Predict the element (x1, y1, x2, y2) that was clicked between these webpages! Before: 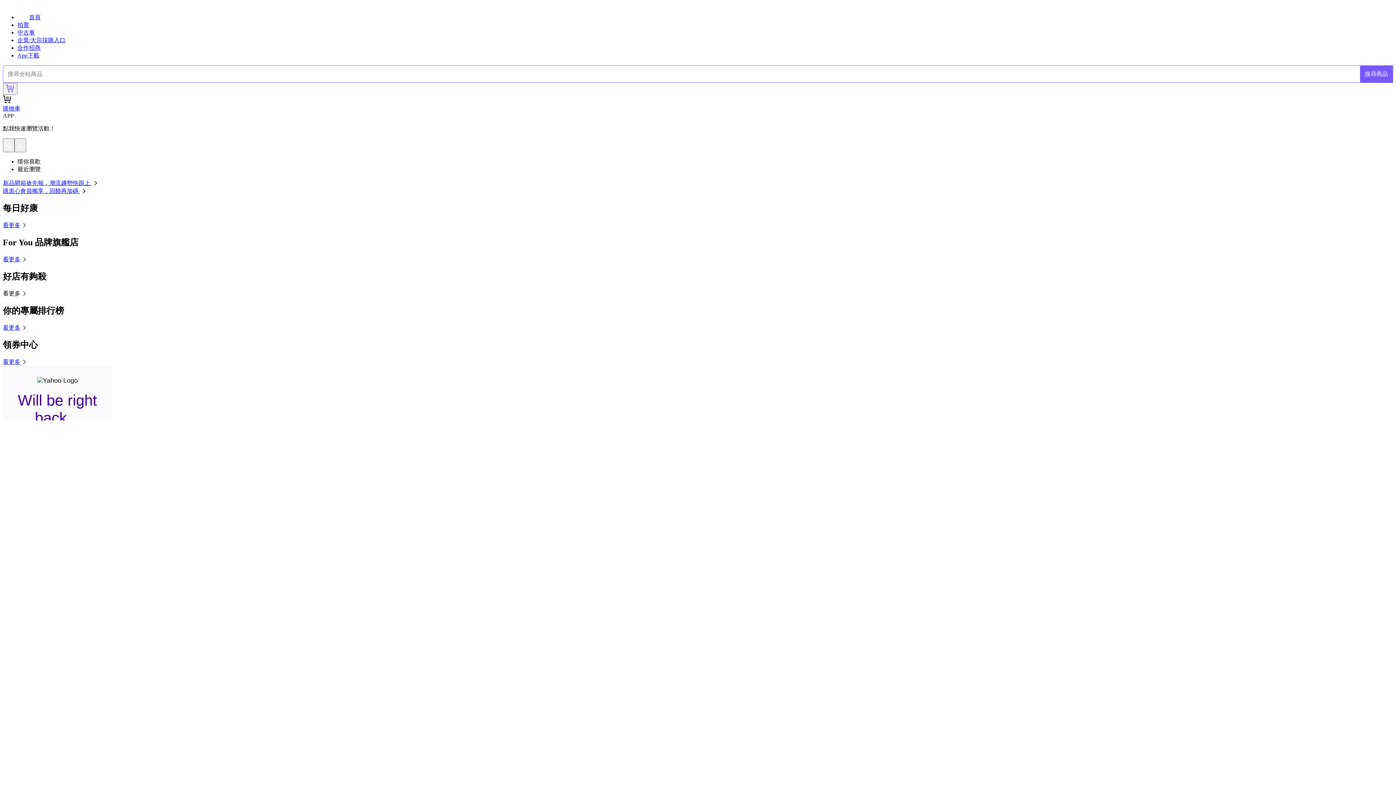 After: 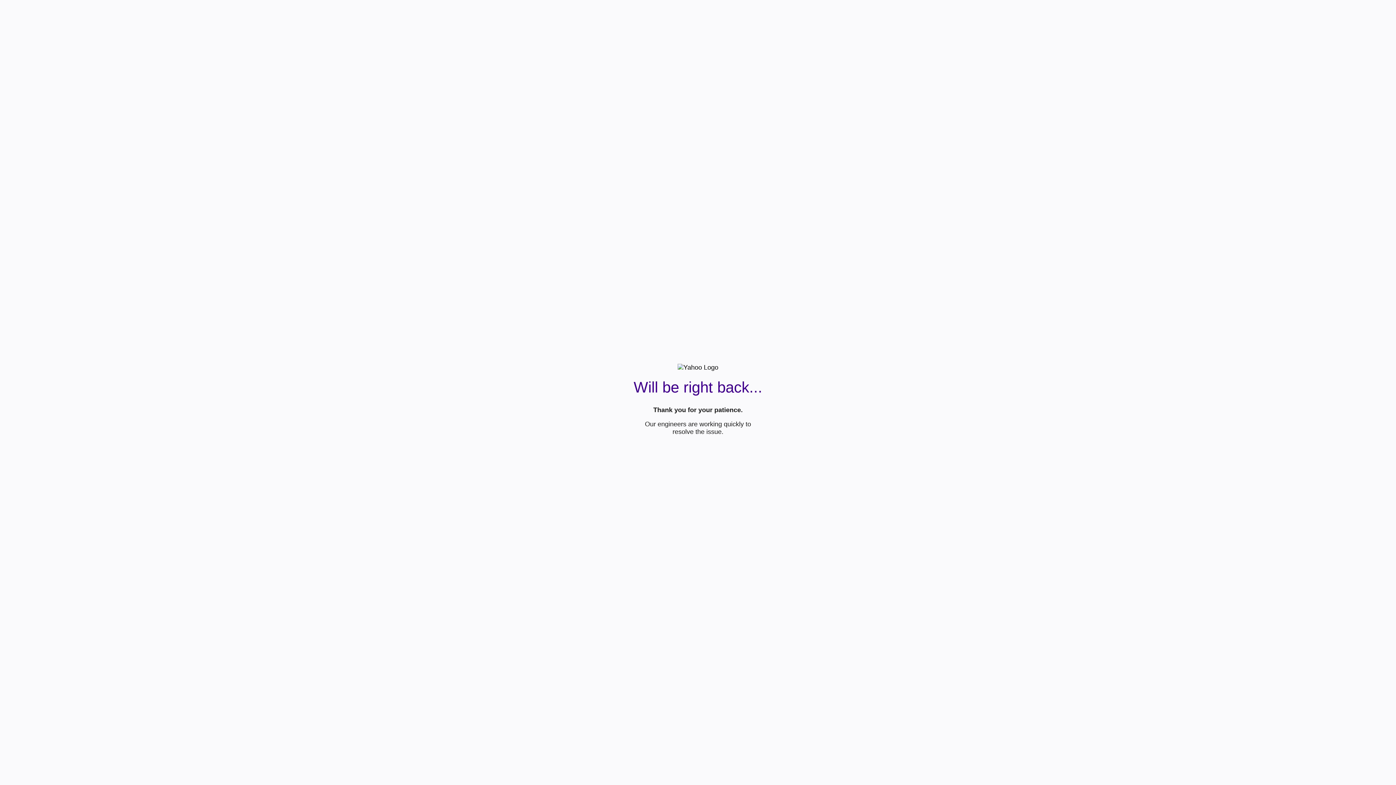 Action: label: 看更多 bbox: (2, 324, 28, 330)